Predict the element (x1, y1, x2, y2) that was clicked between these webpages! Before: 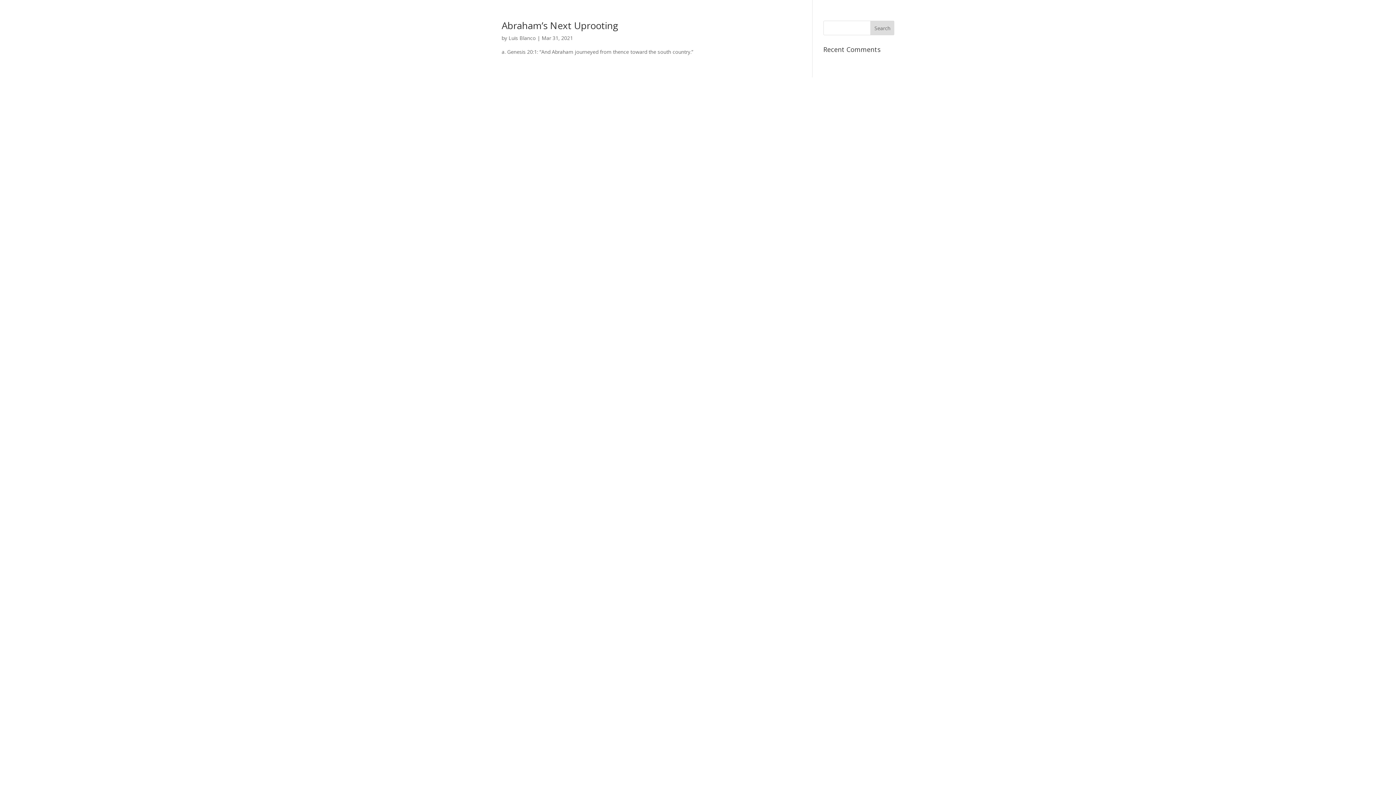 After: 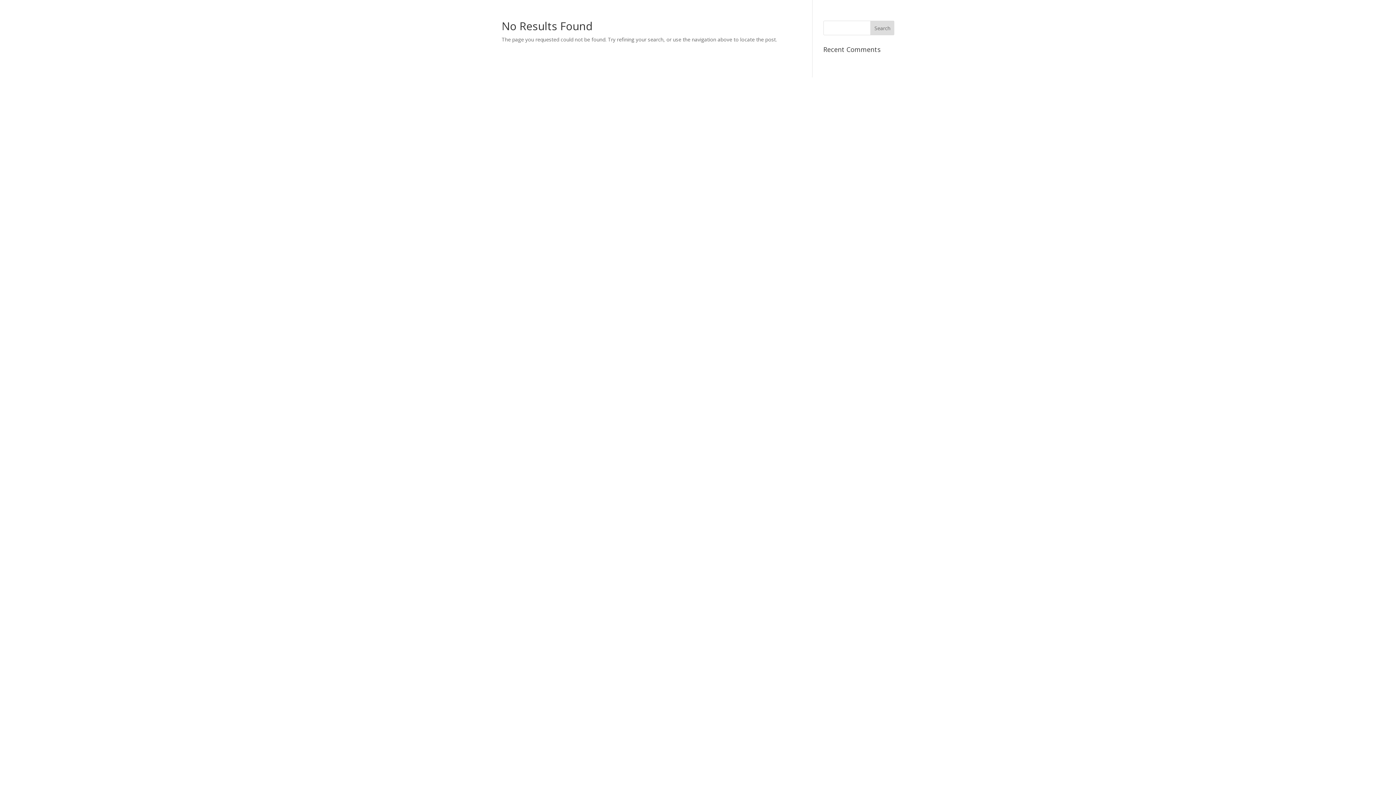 Action: bbox: (508, 34, 536, 41) label: Luis Blanco